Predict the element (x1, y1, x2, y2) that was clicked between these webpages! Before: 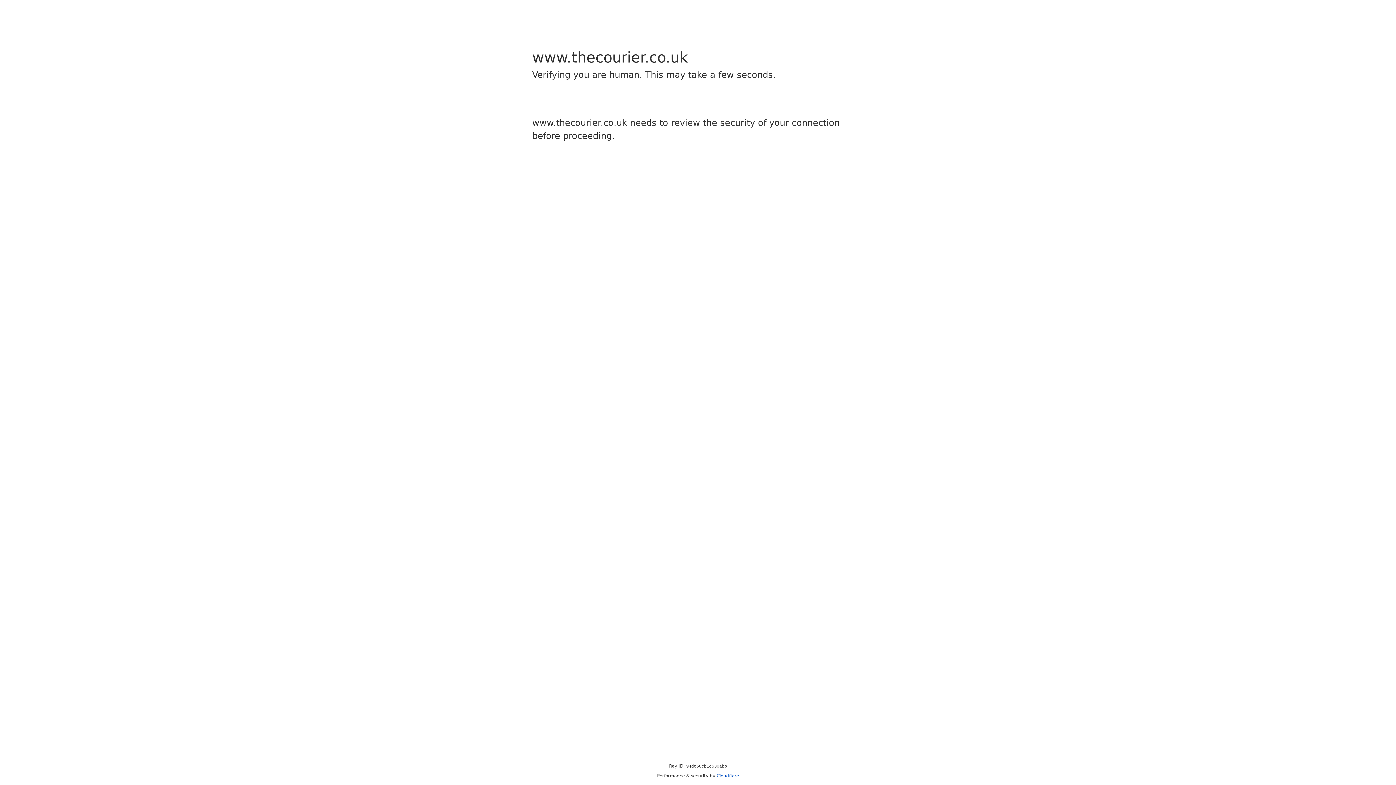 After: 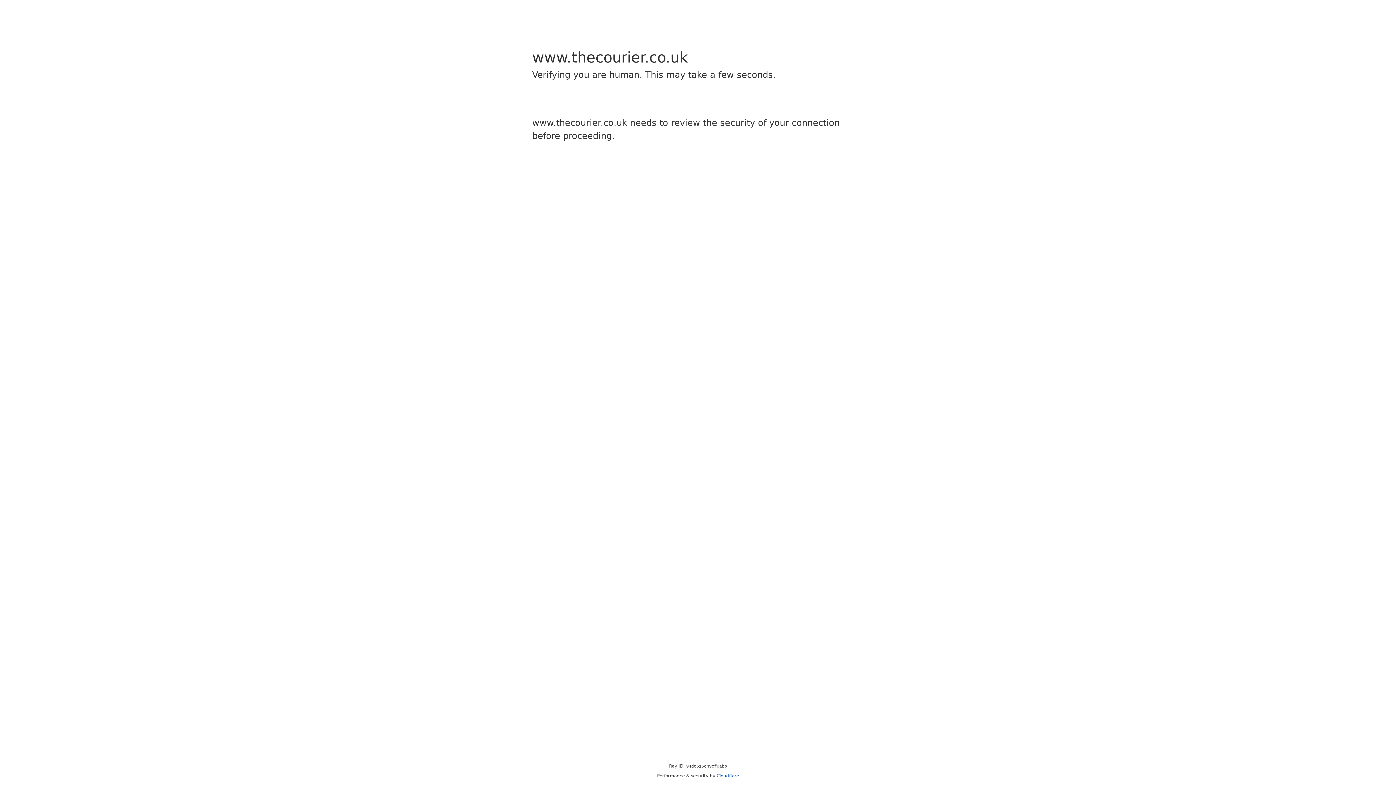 Action: label: Cloudflare bbox: (716, 773, 739, 778)